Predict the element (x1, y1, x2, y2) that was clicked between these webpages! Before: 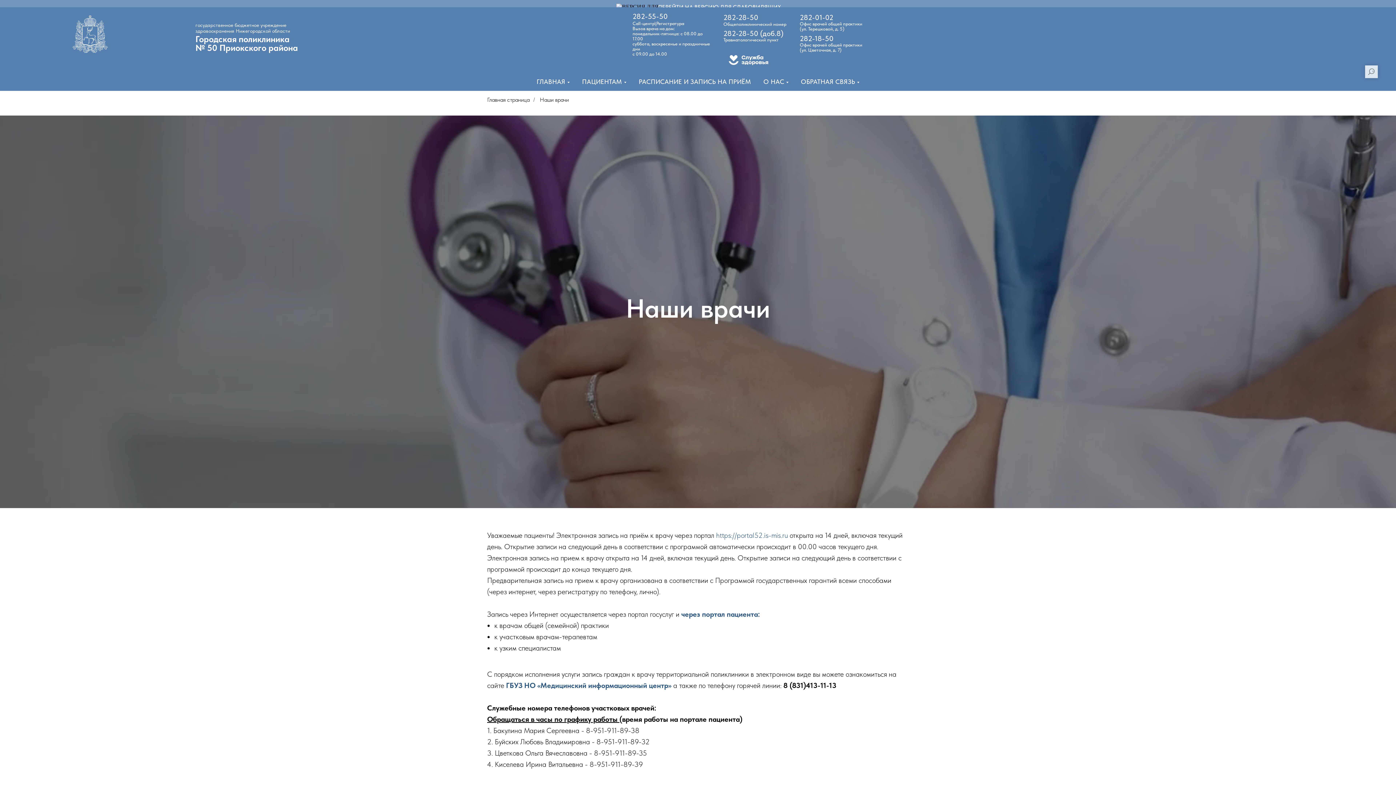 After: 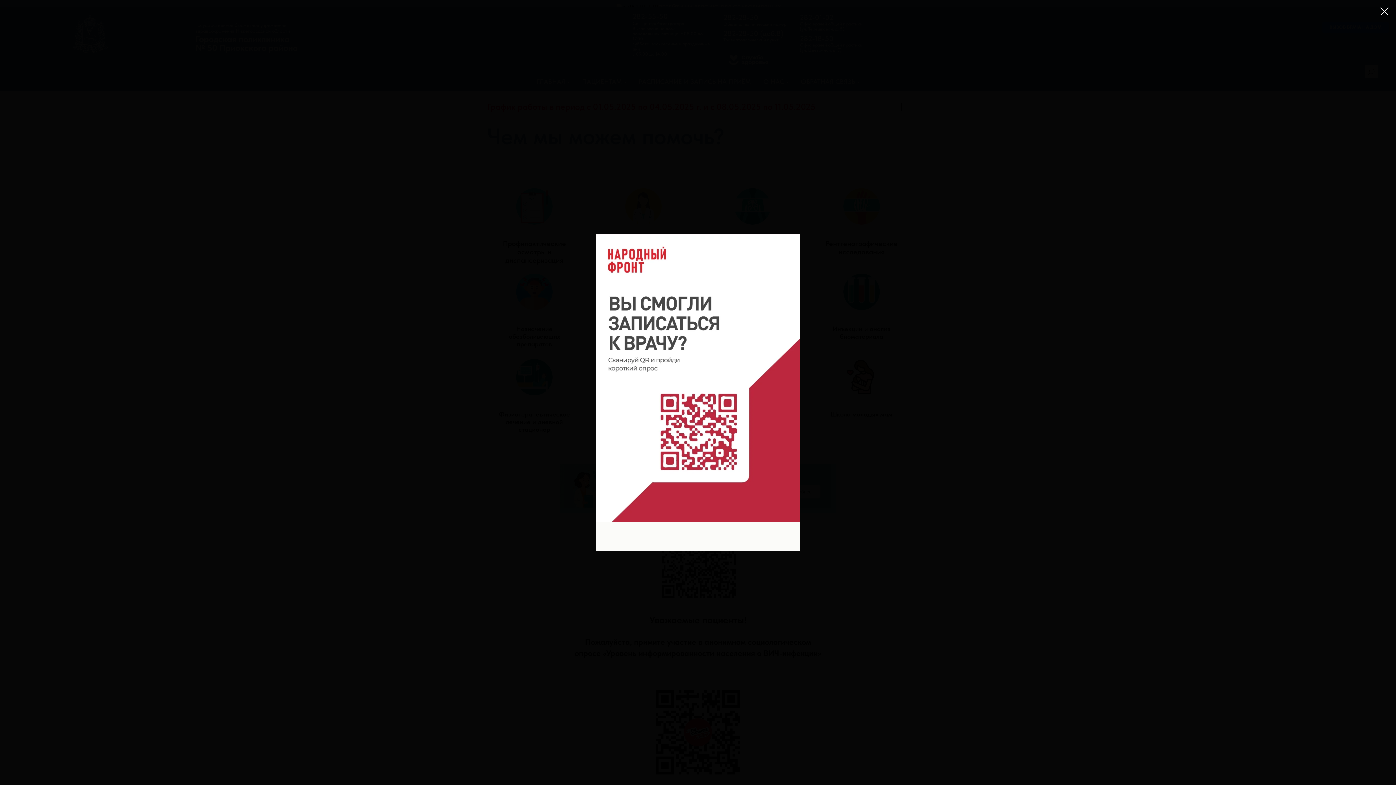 Action: bbox: (195, 33, 298, 52) label: Городская поликлиника
№ 50 Приокского района

